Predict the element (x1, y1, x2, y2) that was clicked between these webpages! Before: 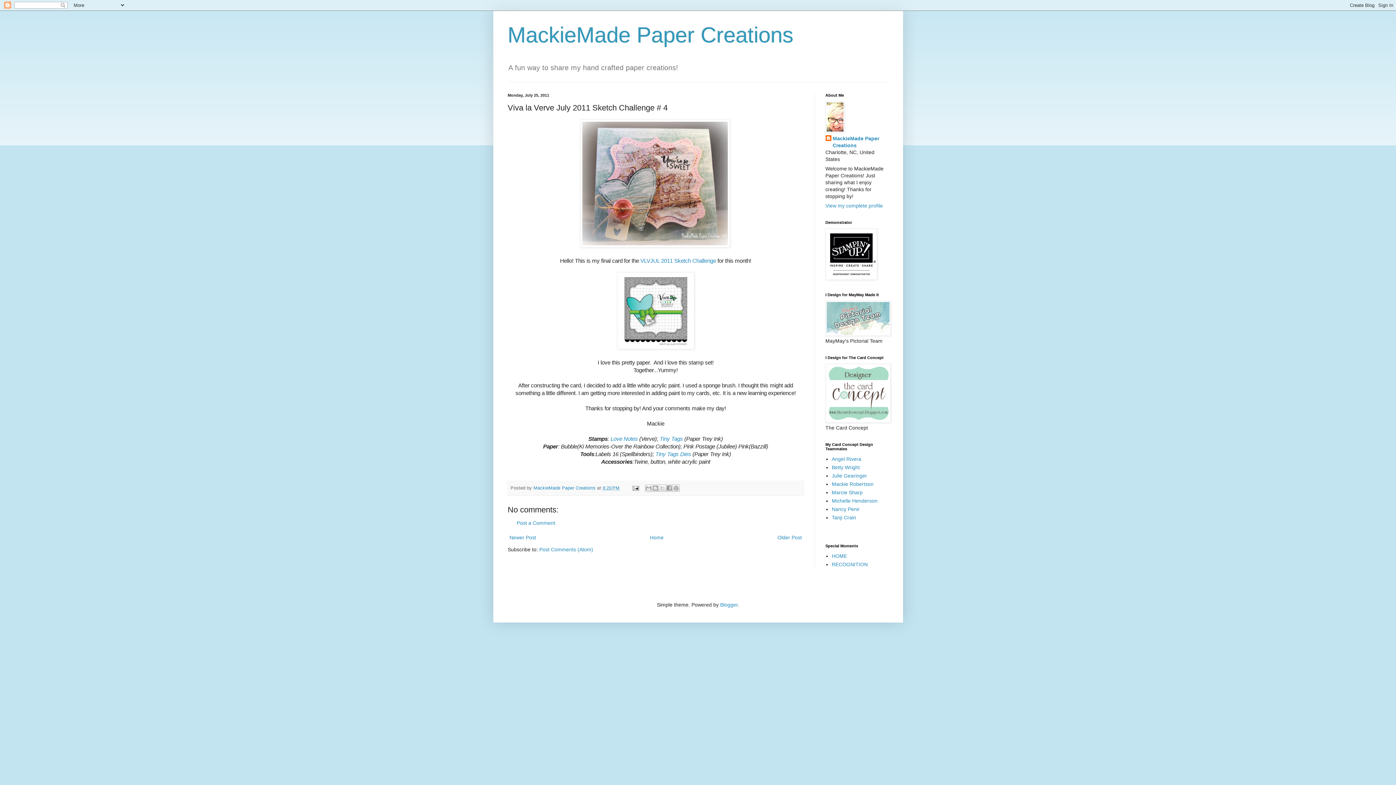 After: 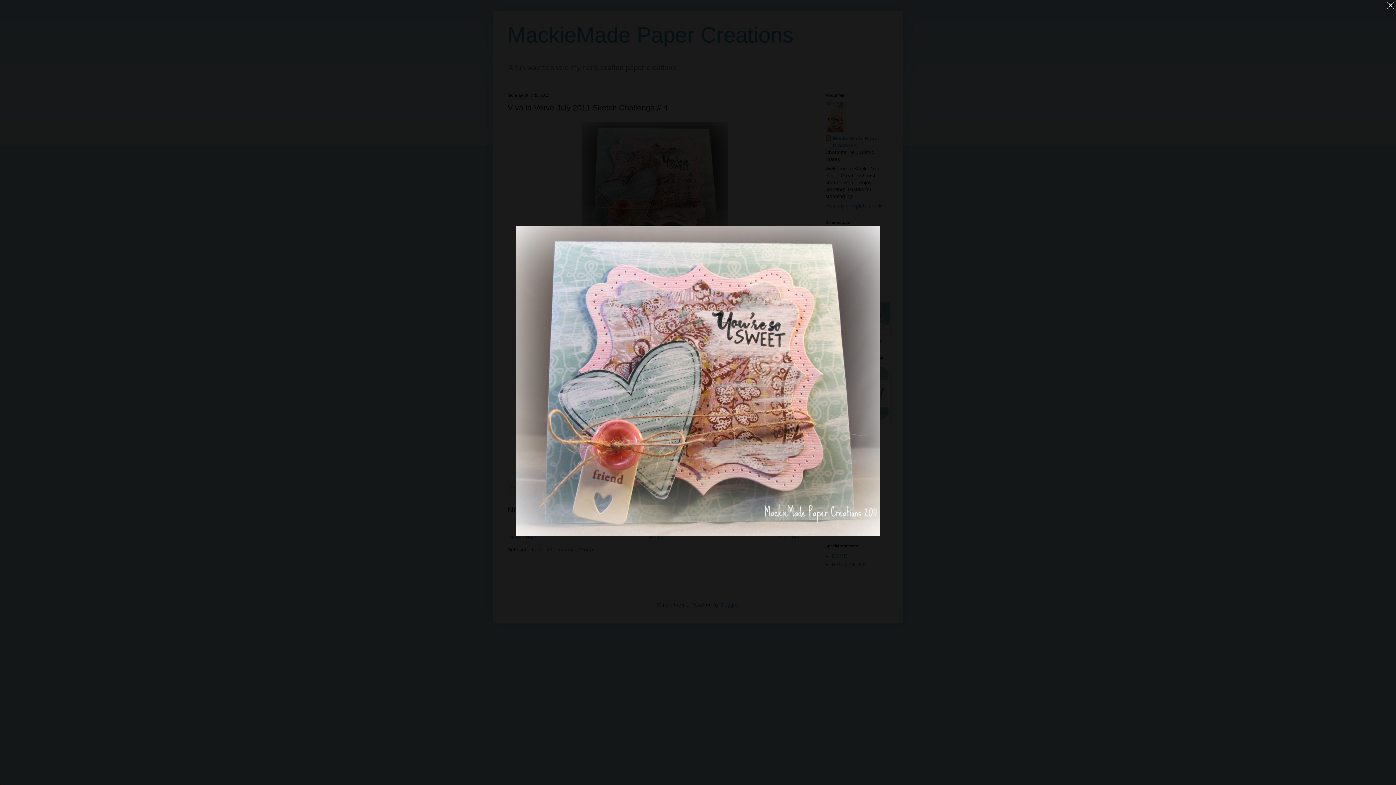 Action: bbox: (580, 242, 731, 248) label:  